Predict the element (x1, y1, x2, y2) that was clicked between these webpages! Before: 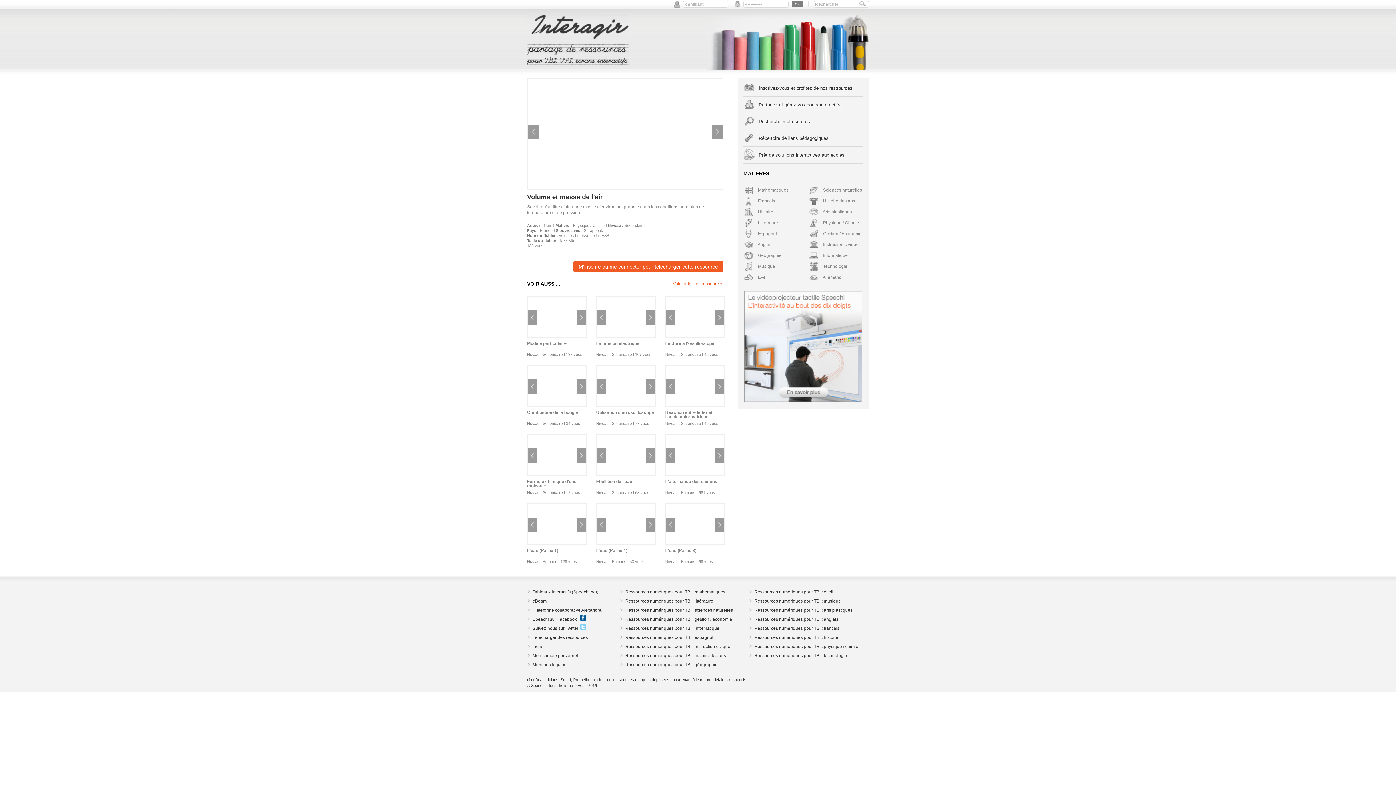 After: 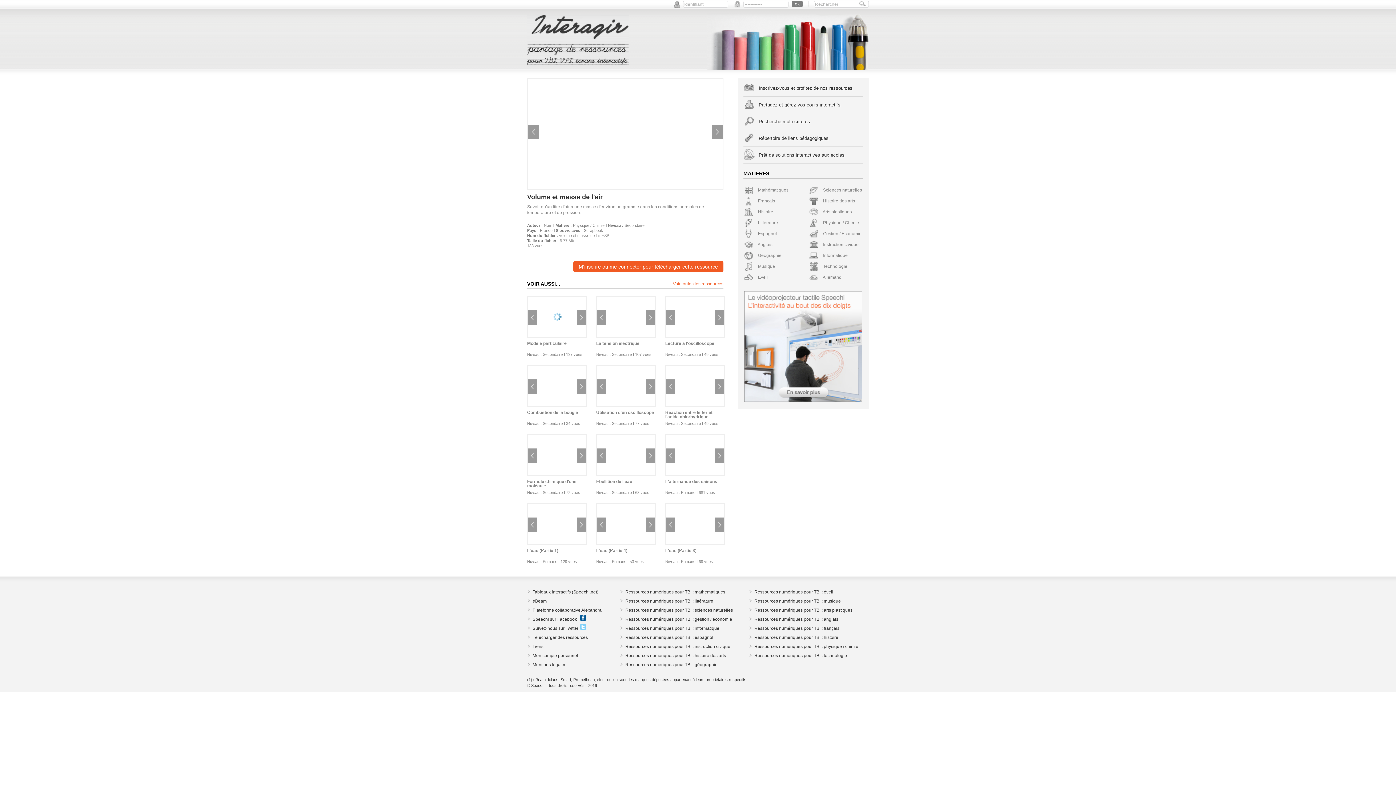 Action: bbox: (528, 310, 537, 325) label: Previous image